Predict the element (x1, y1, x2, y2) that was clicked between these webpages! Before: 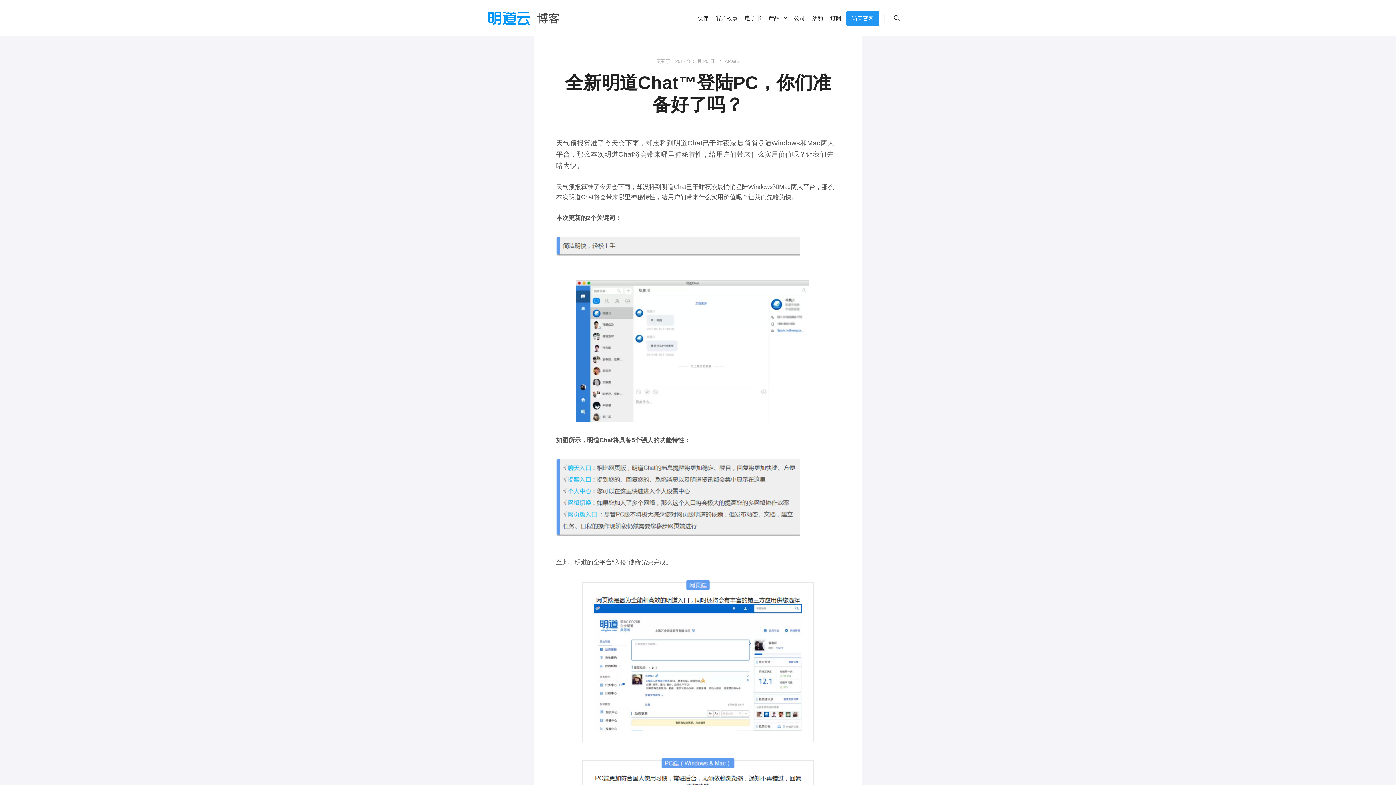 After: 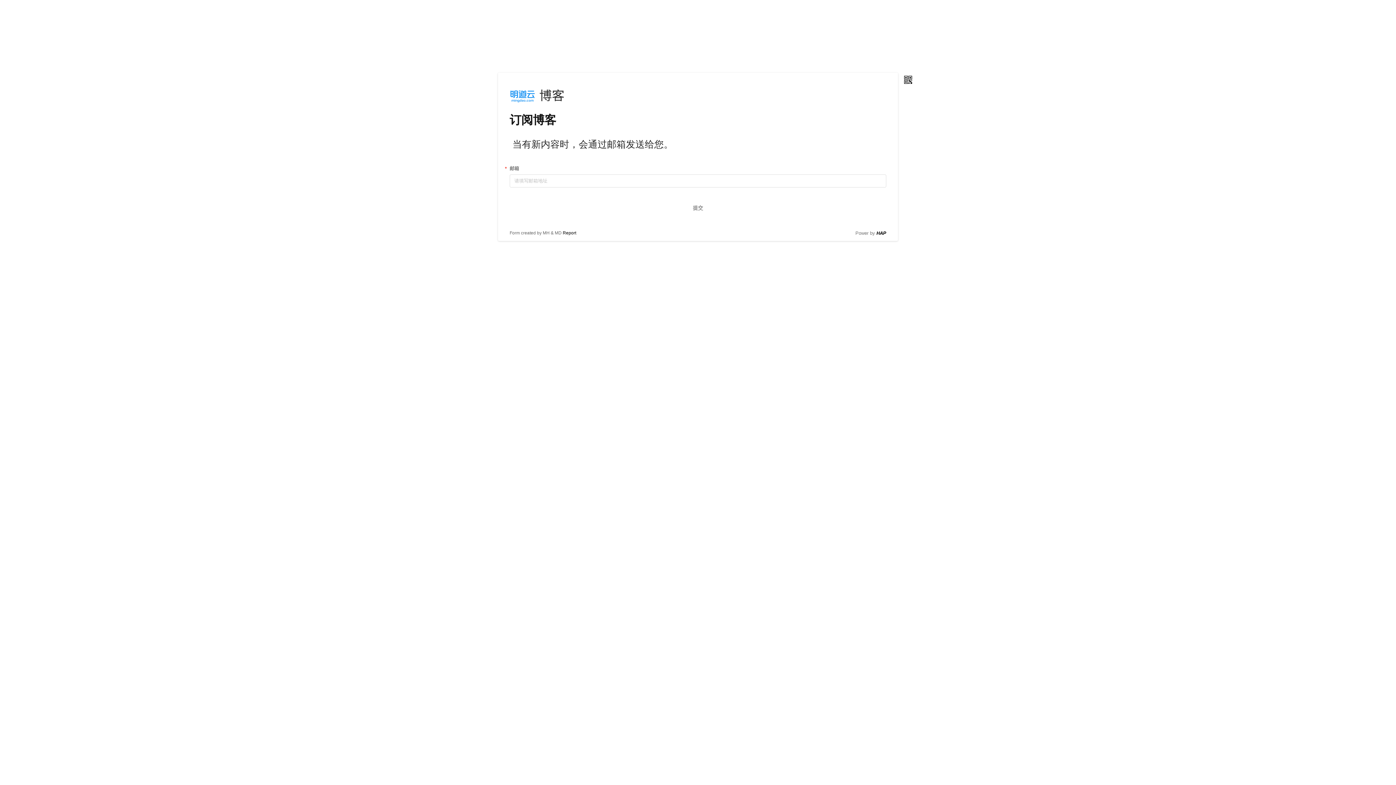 Action: bbox: (826, 0, 845, 36) label: 订阅